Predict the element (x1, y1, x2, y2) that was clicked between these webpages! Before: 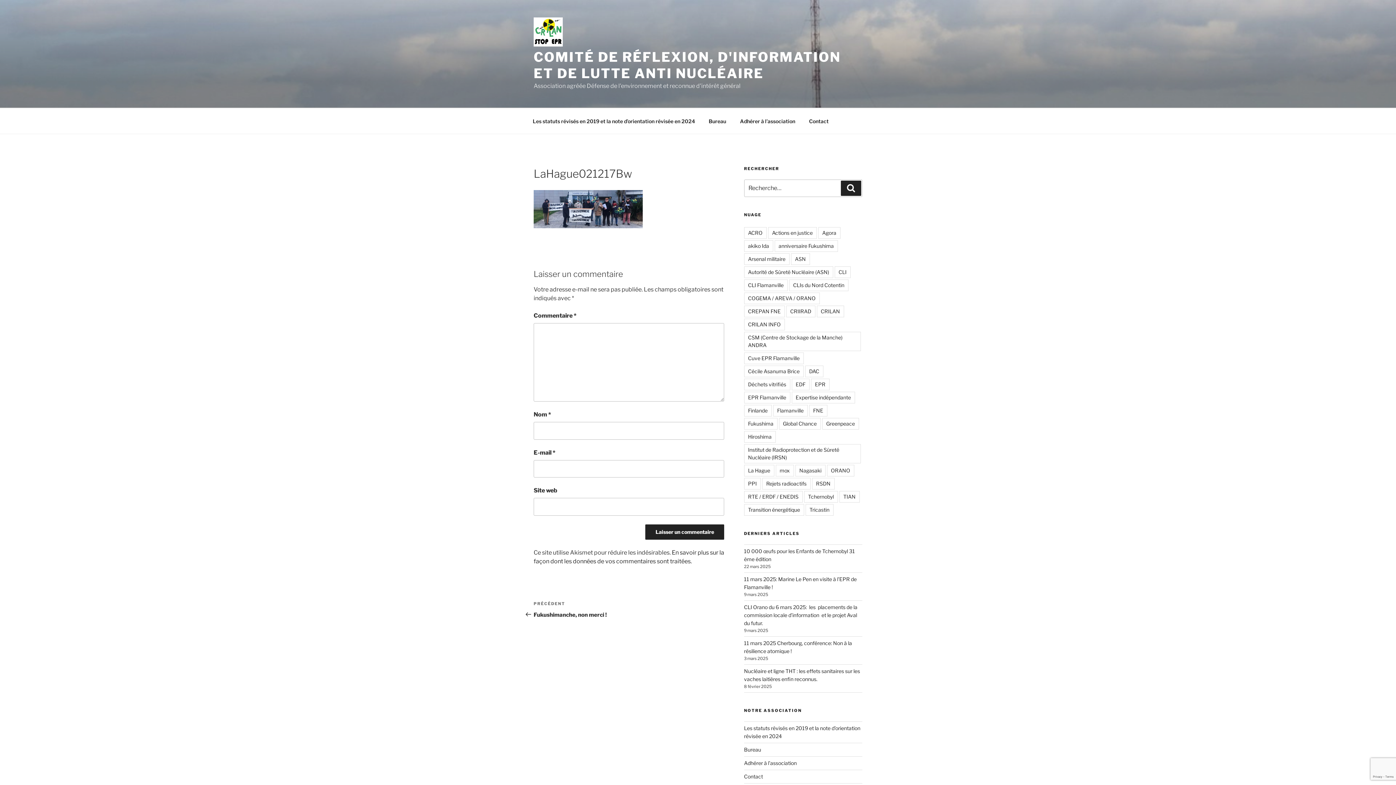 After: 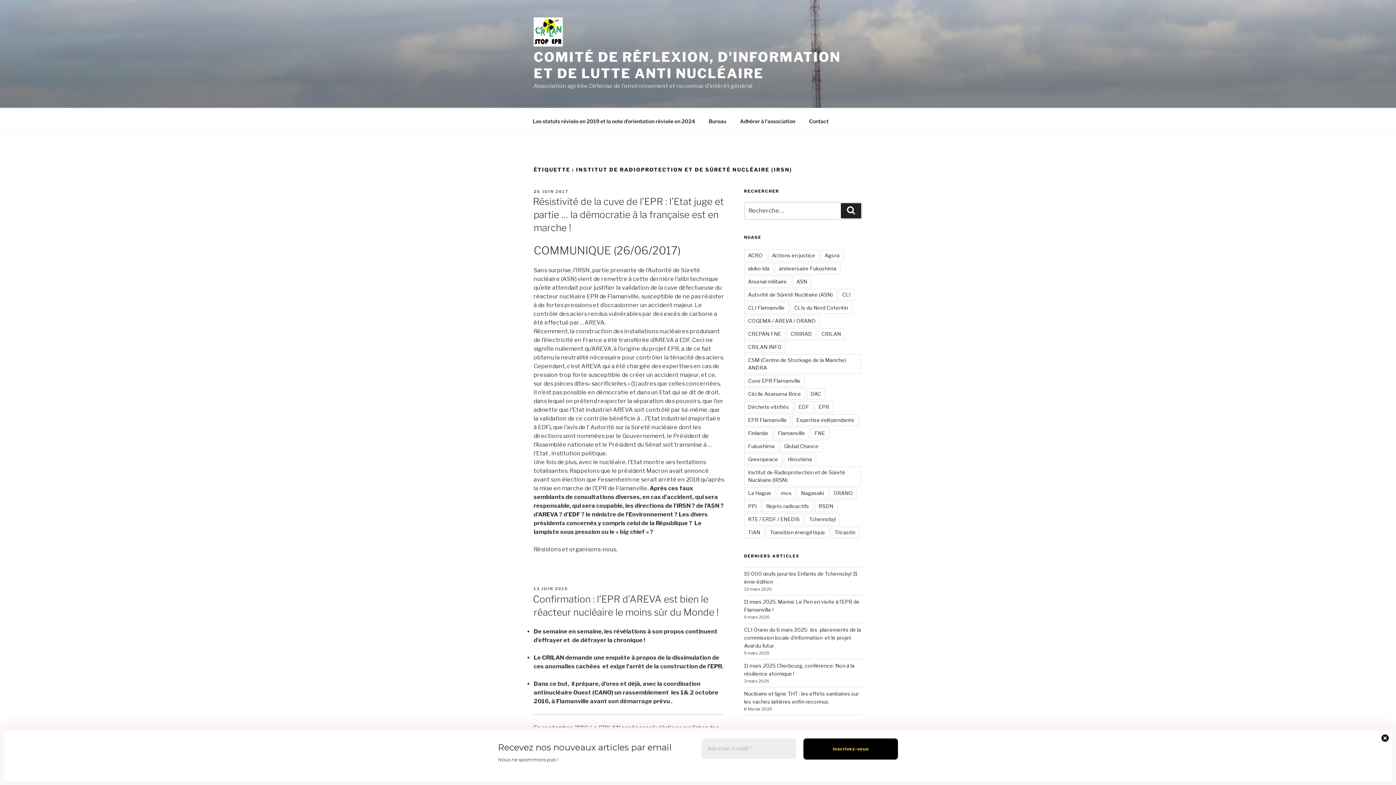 Action: label: Institut de Radioprotection et de Sûreté Nucléaire (IRSN) bbox: (744, 444, 861, 463)